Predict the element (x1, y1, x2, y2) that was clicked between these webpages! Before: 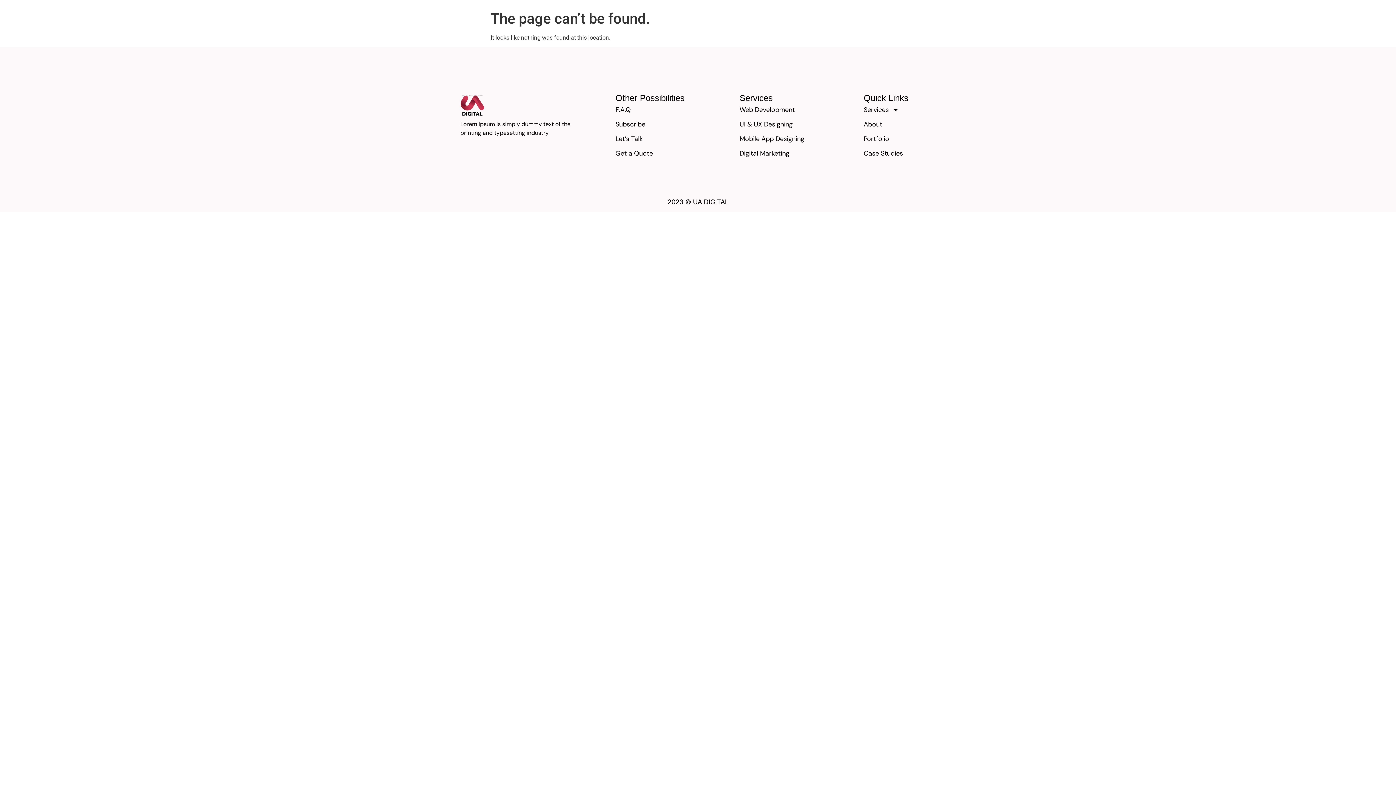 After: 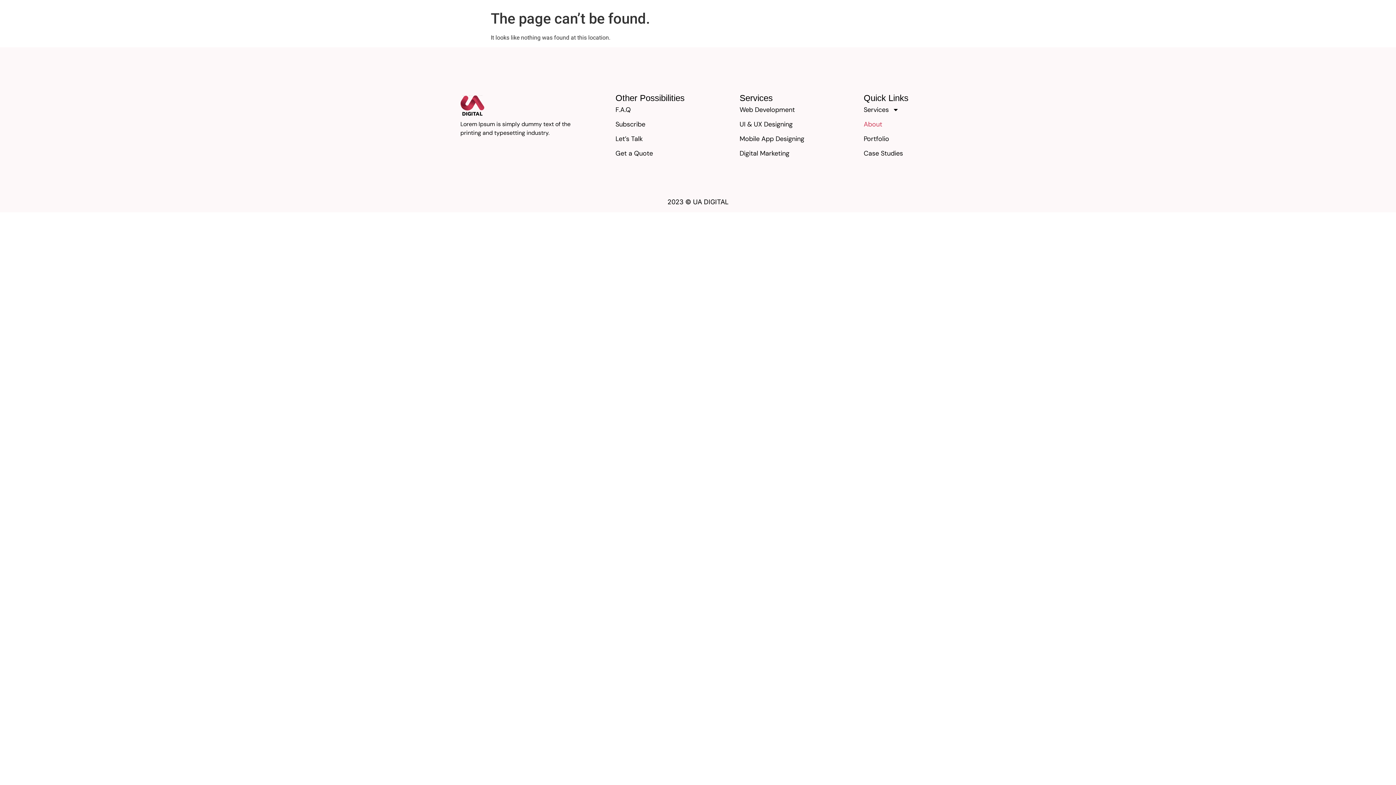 Action: bbox: (863, 117, 925, 131) label: About